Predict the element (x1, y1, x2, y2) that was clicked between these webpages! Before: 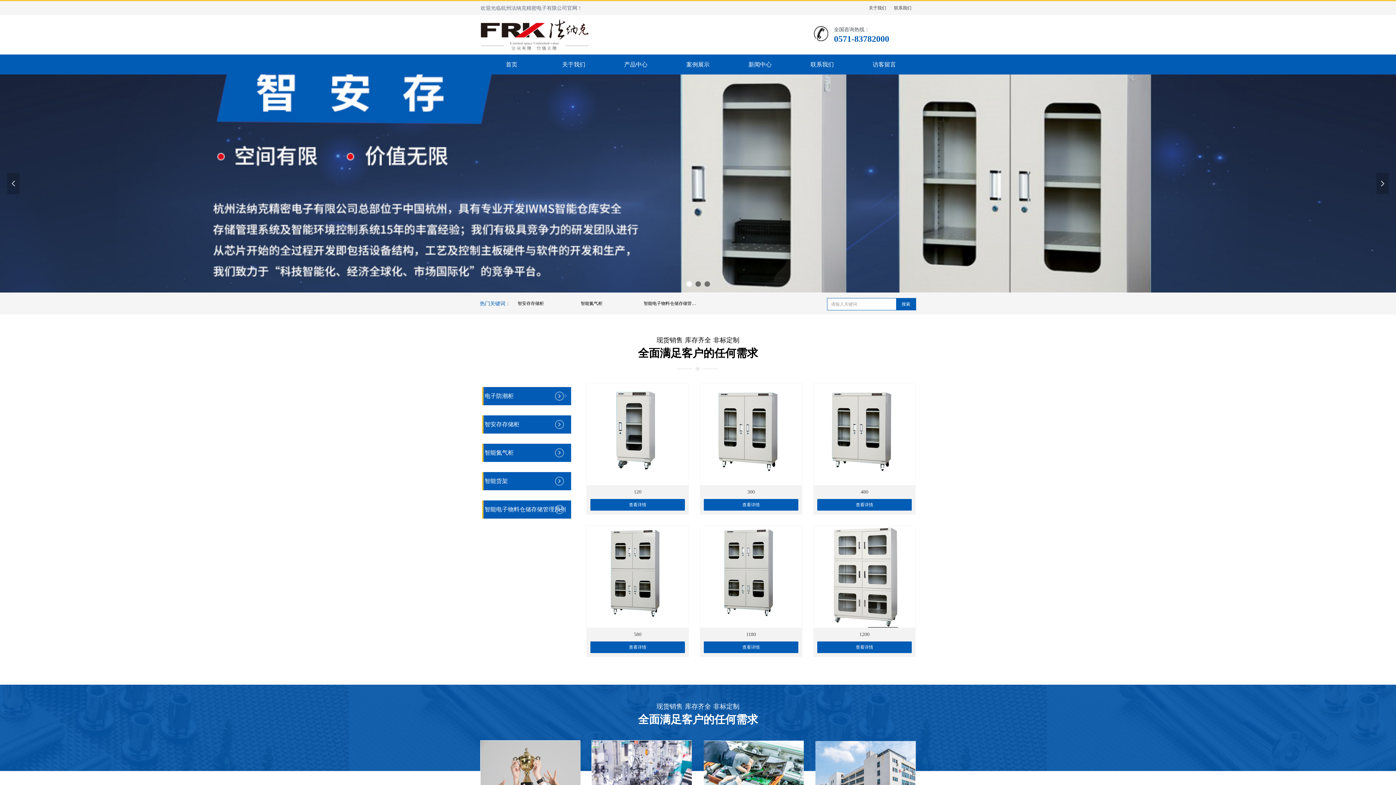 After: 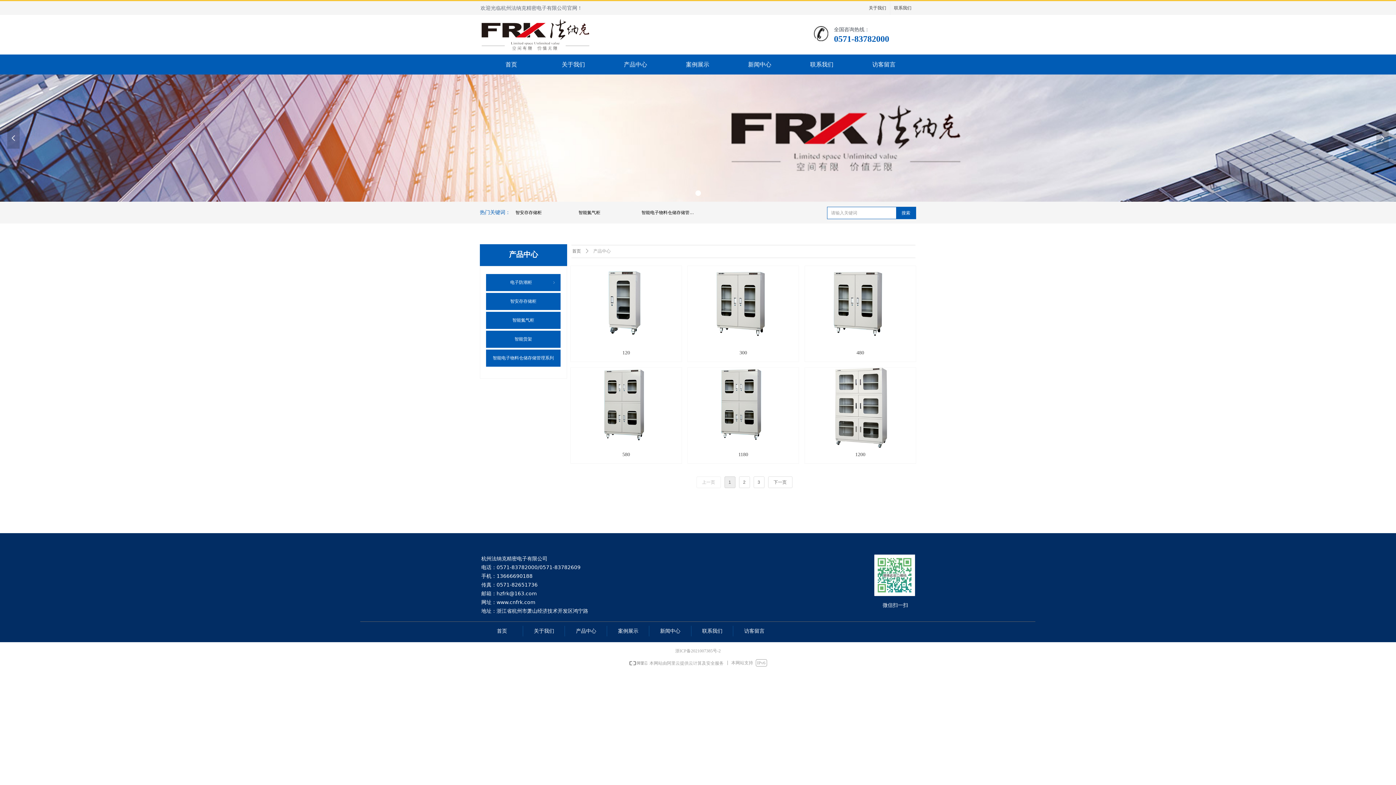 Action: label: ꁇ
电子防潮柜 bbox: (480, 382, 573, 409)